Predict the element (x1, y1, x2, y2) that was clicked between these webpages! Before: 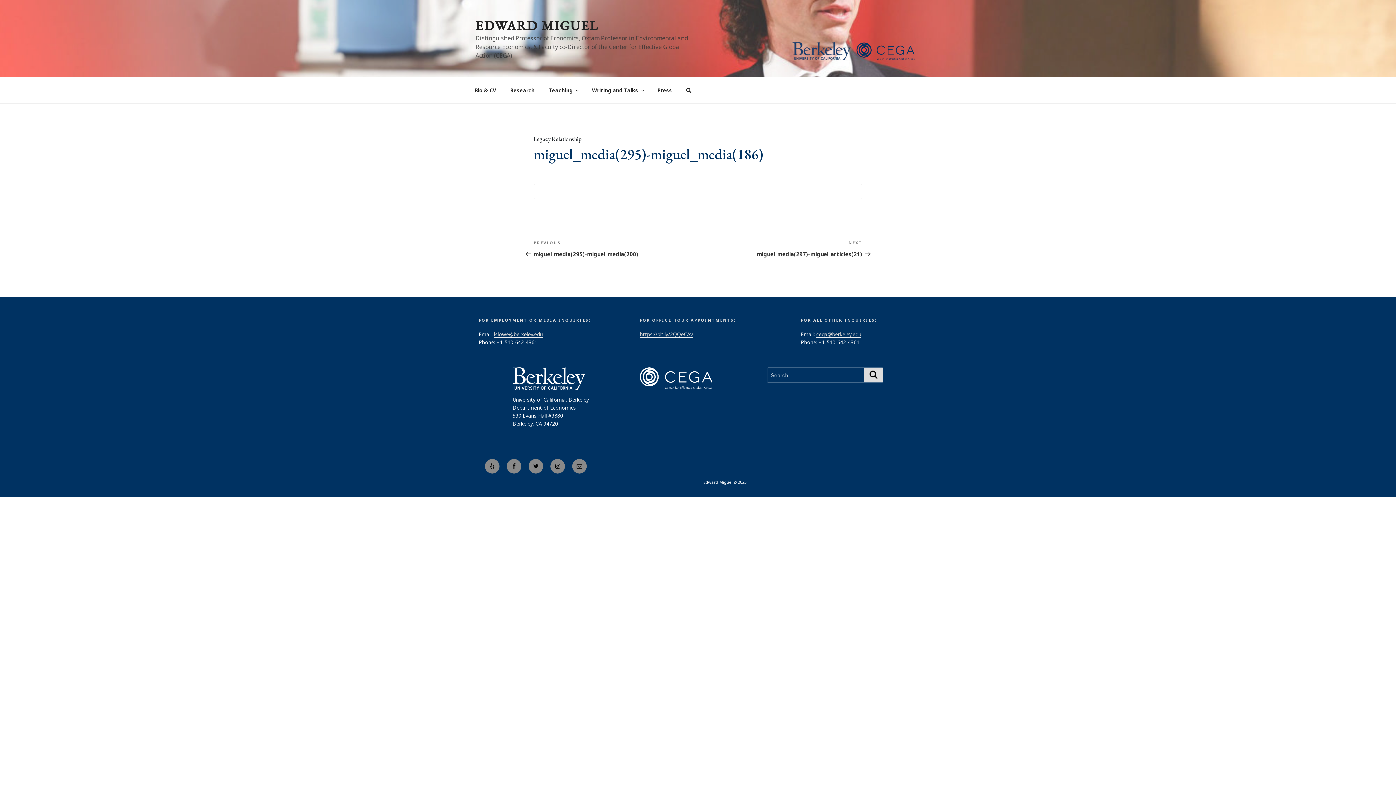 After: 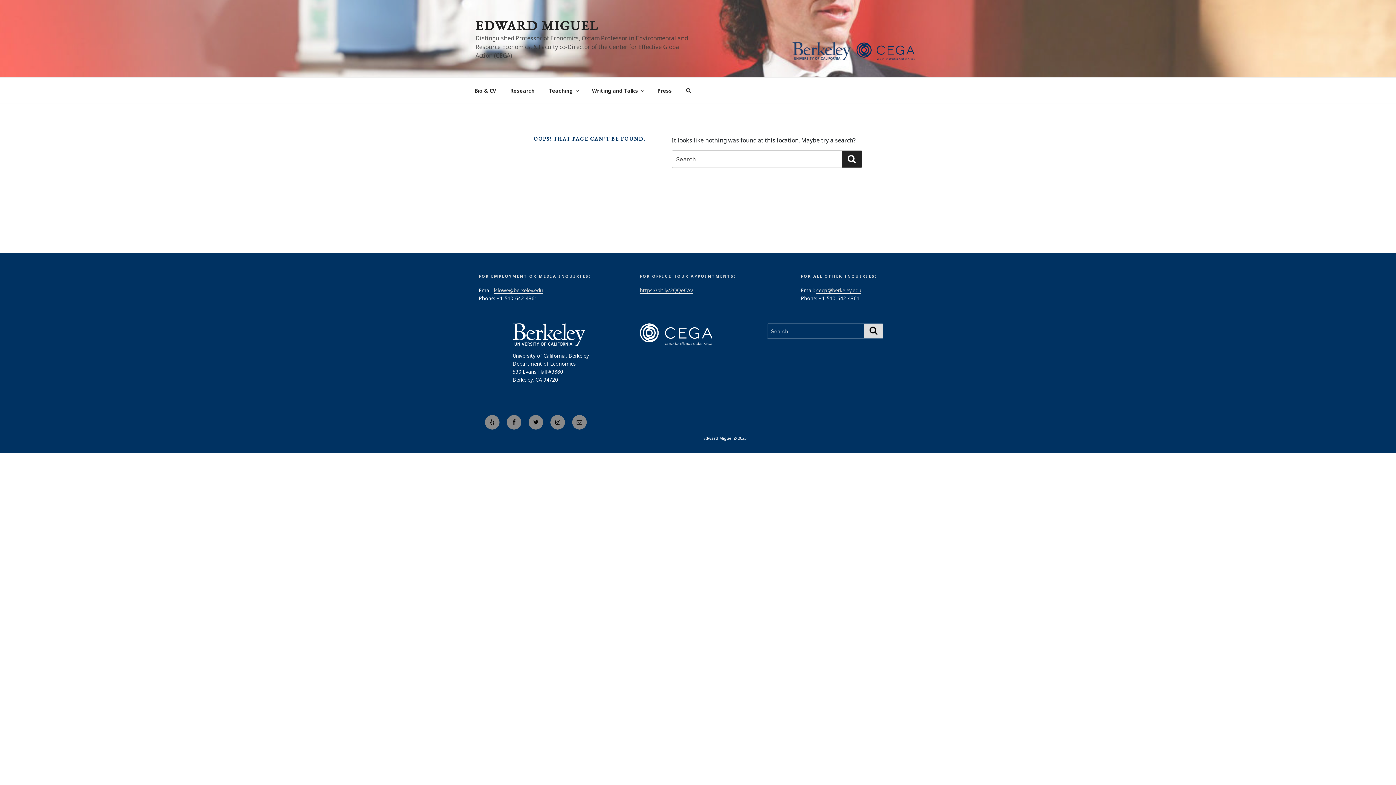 Action: bbox: (533, 135, 581, 142) label: Legacy Relationship